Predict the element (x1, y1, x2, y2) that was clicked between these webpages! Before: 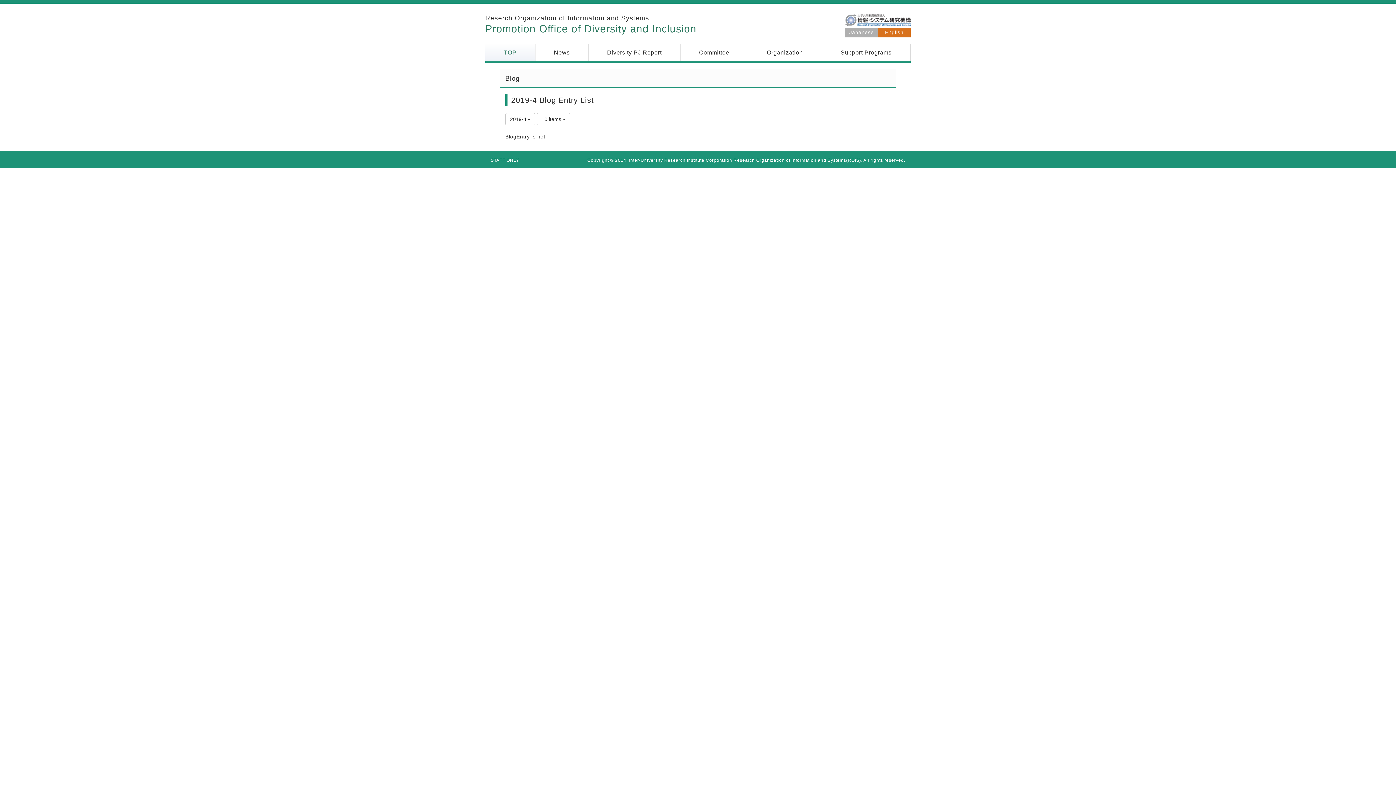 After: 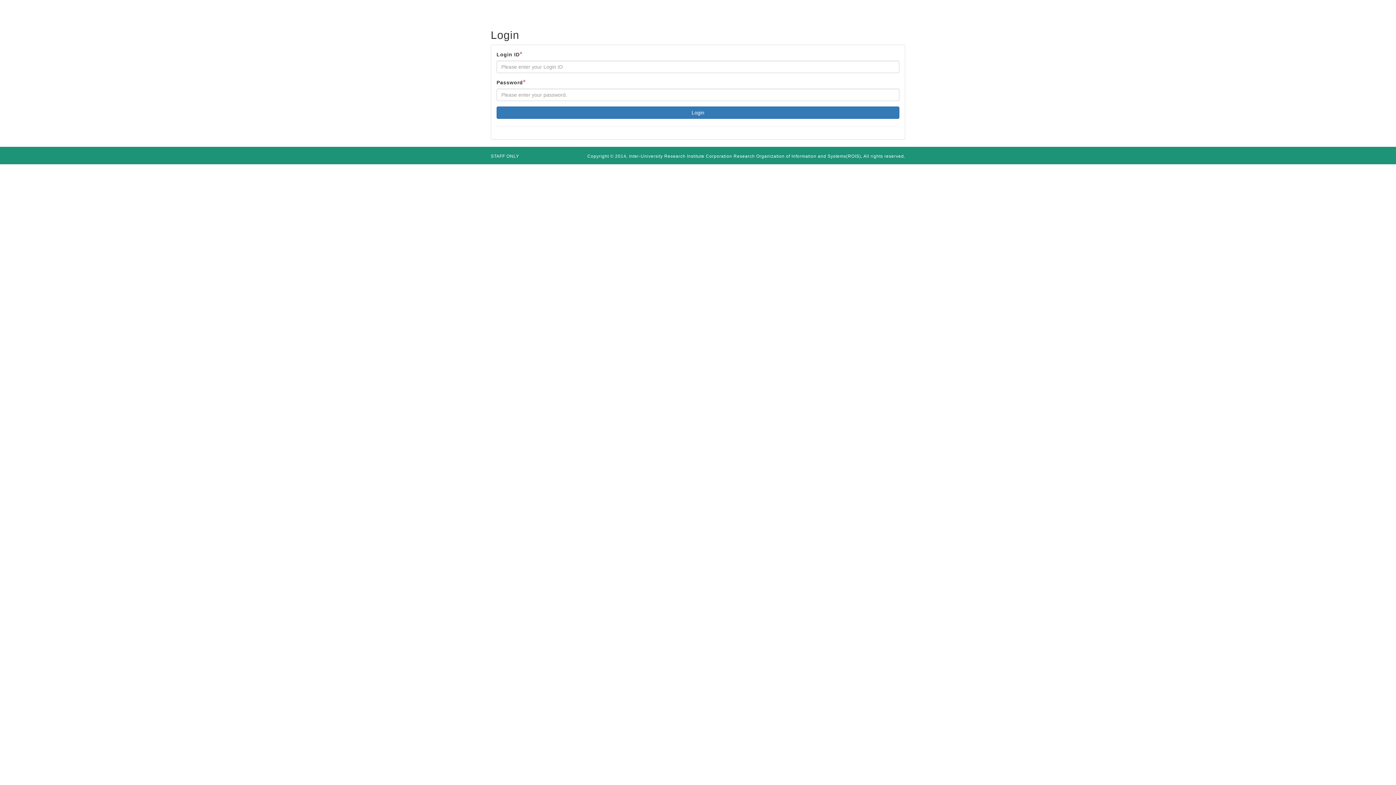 Action: label: STAFF ONLY bbox: (490, 157, 519, 162)